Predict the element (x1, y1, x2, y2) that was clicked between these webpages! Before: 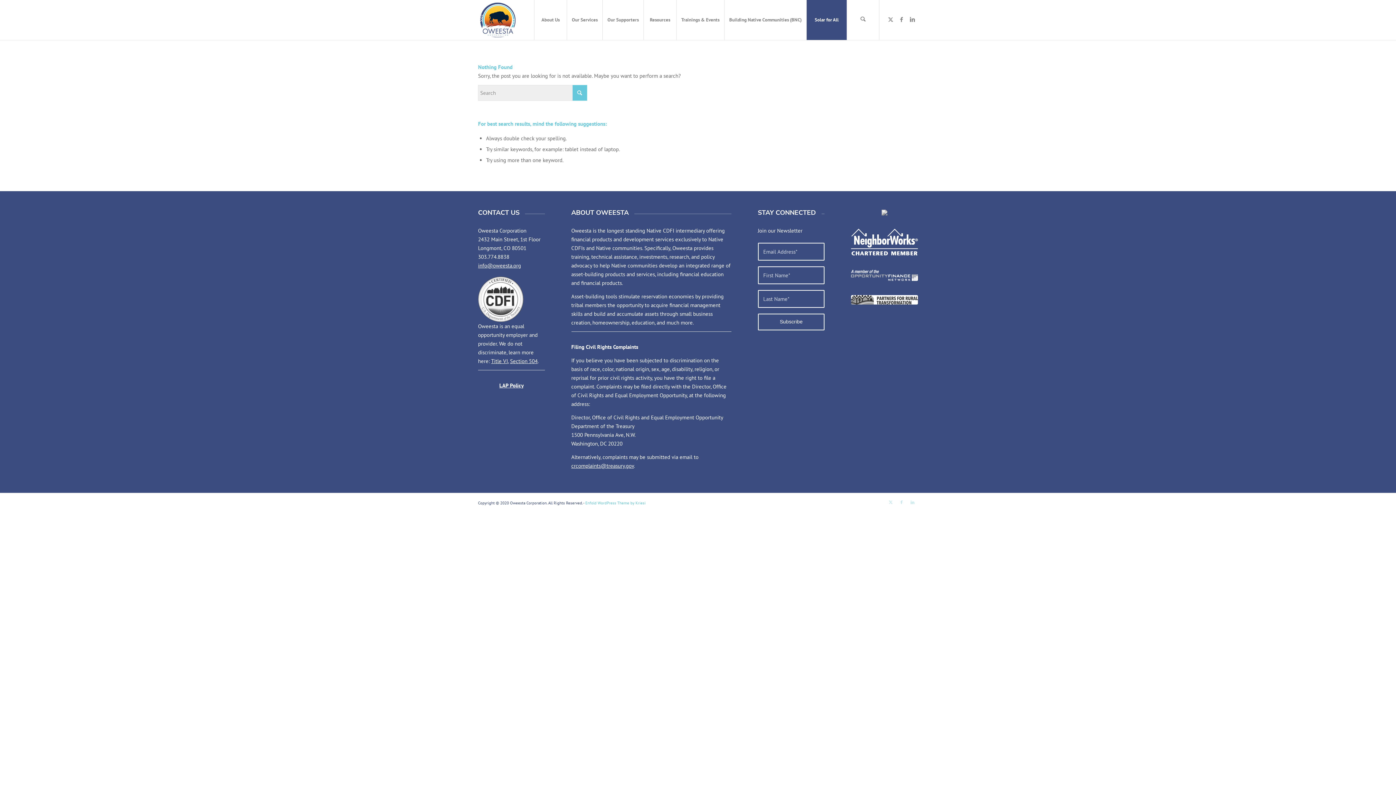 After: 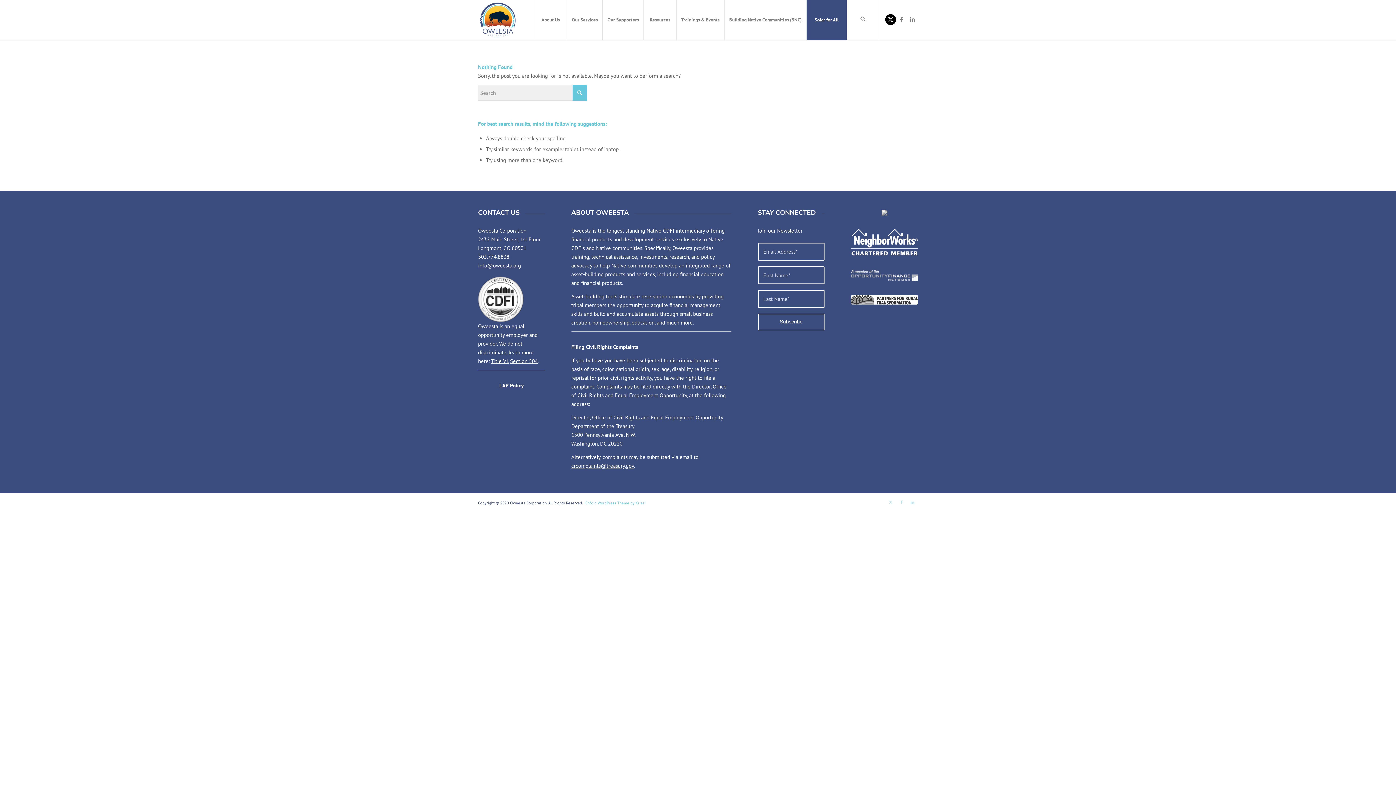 Action: bbox: (885, 14, 896, 25) label: Link to X